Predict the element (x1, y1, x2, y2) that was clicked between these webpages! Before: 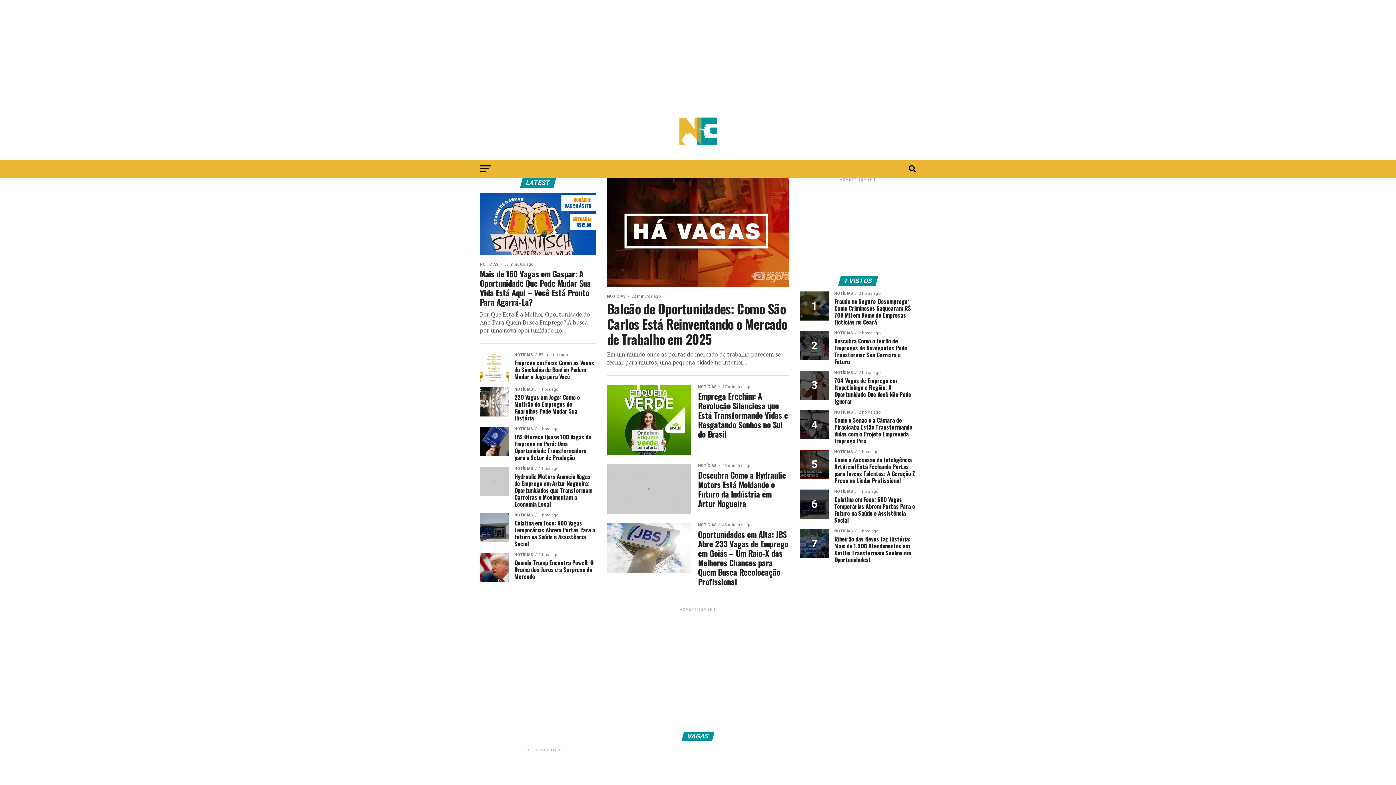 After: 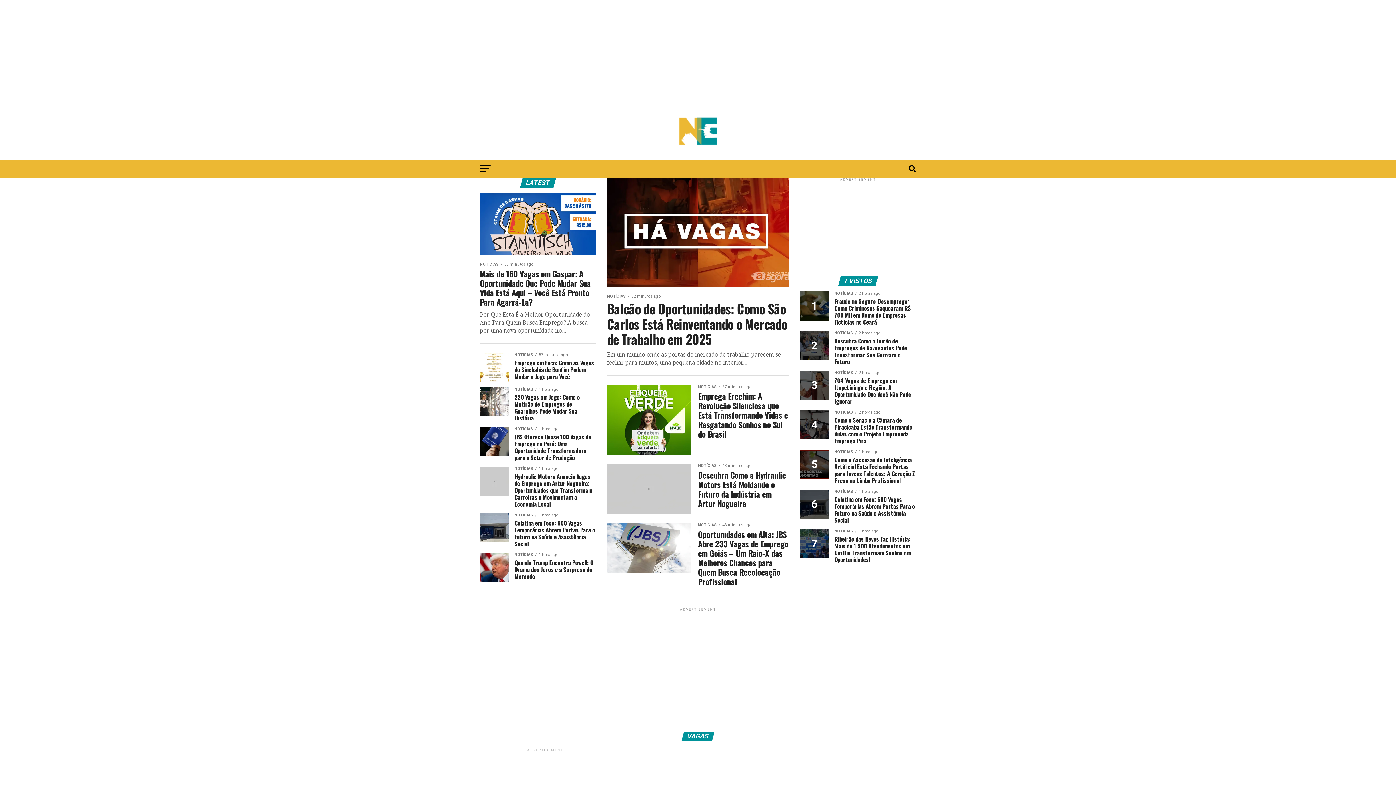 Action: bbox: (674, 149, 721, 156)